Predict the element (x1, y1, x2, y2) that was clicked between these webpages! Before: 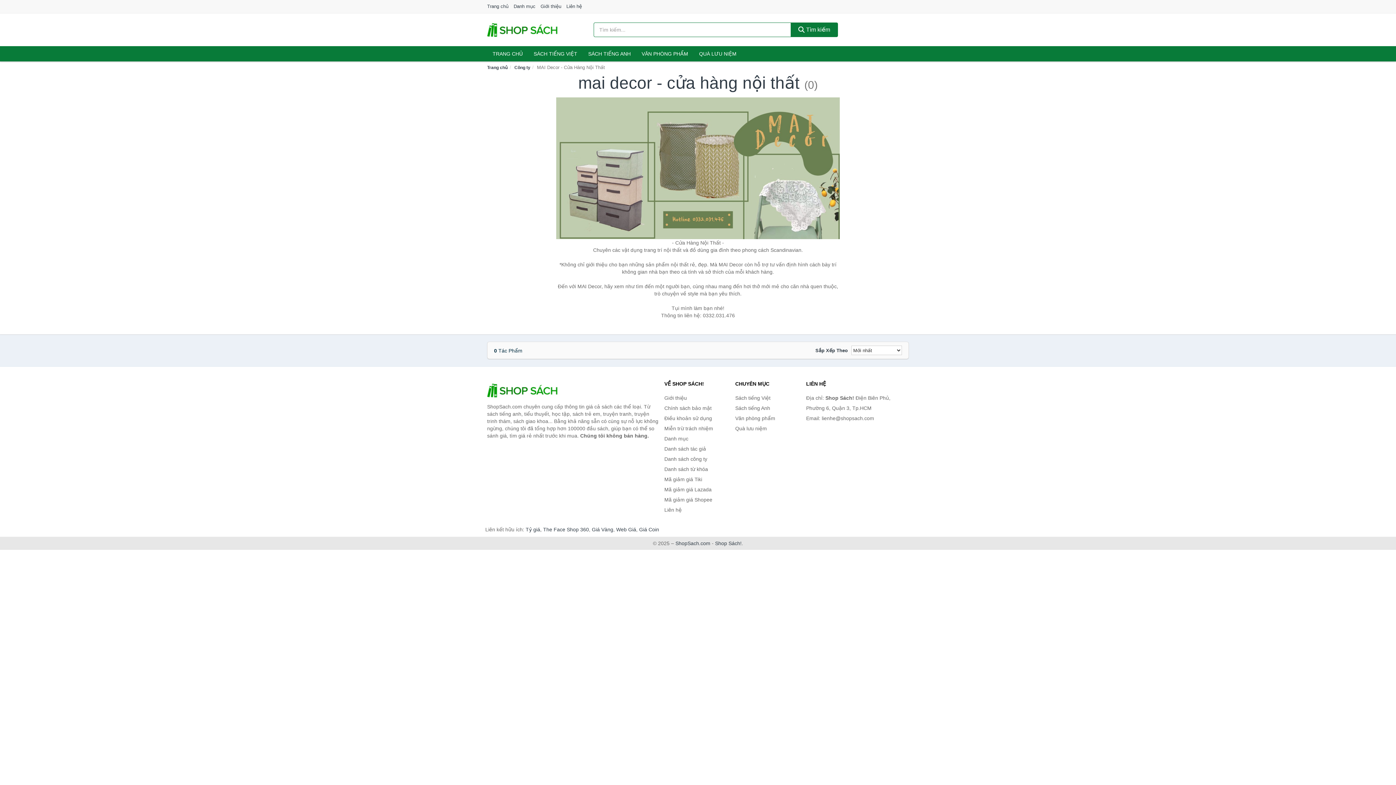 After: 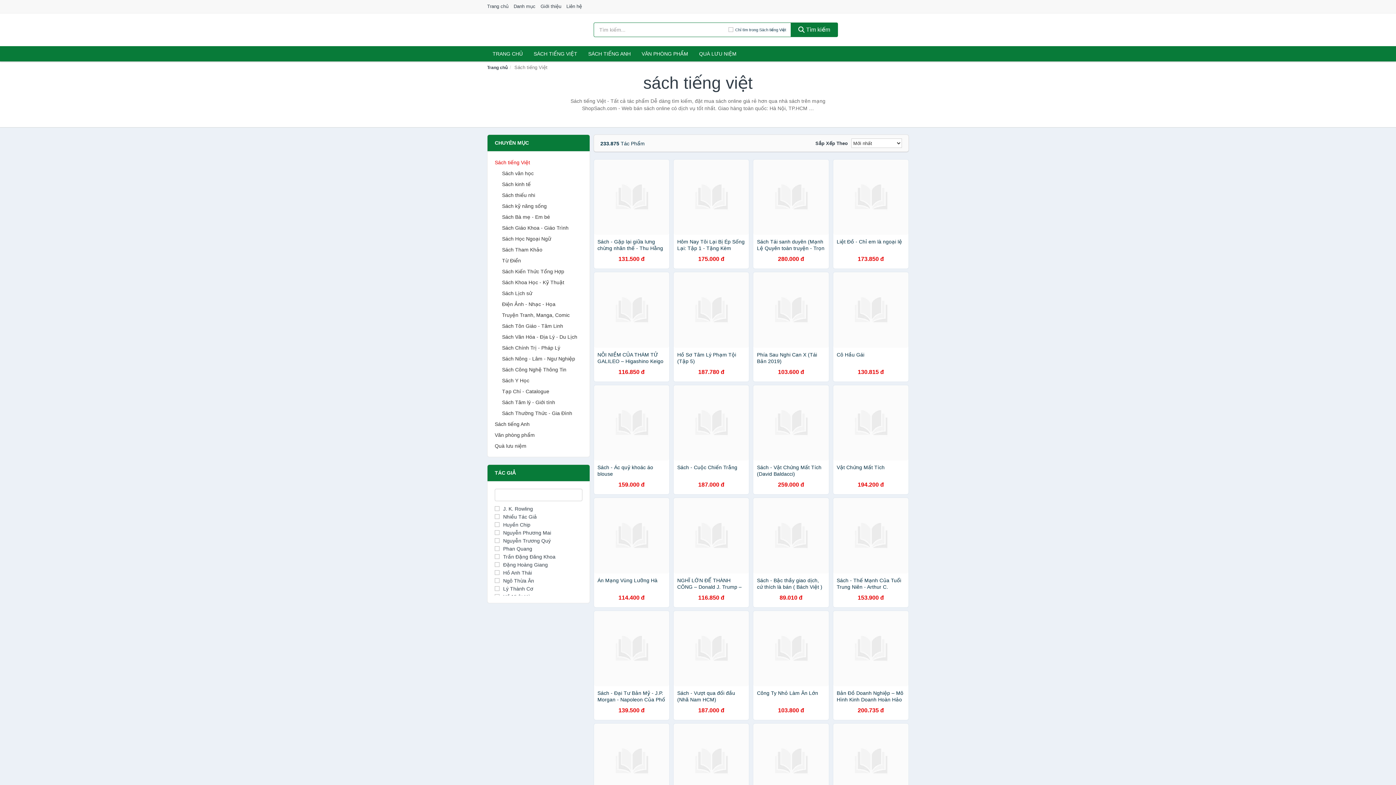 Action: label: Sách tiếng Việt bbox: (735, 393, 802, 403)